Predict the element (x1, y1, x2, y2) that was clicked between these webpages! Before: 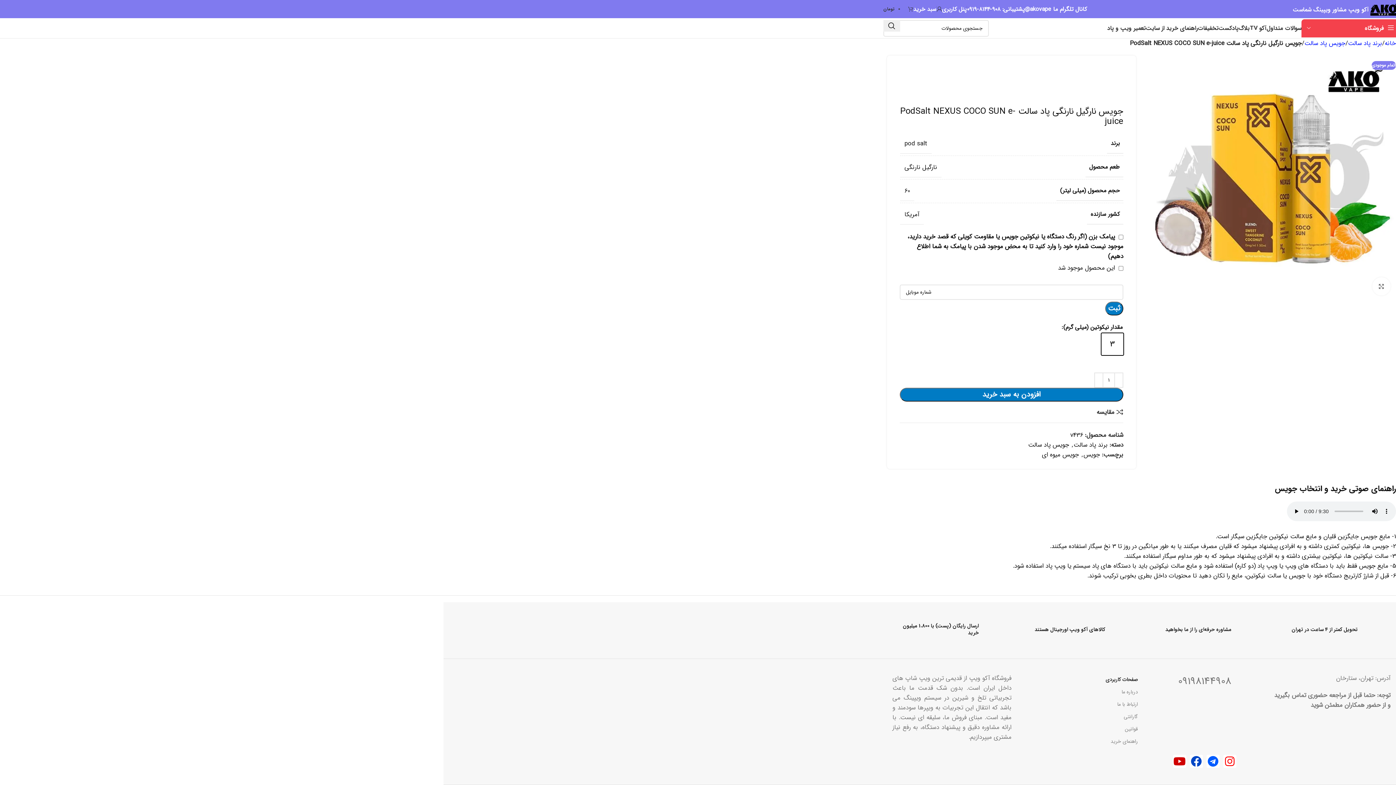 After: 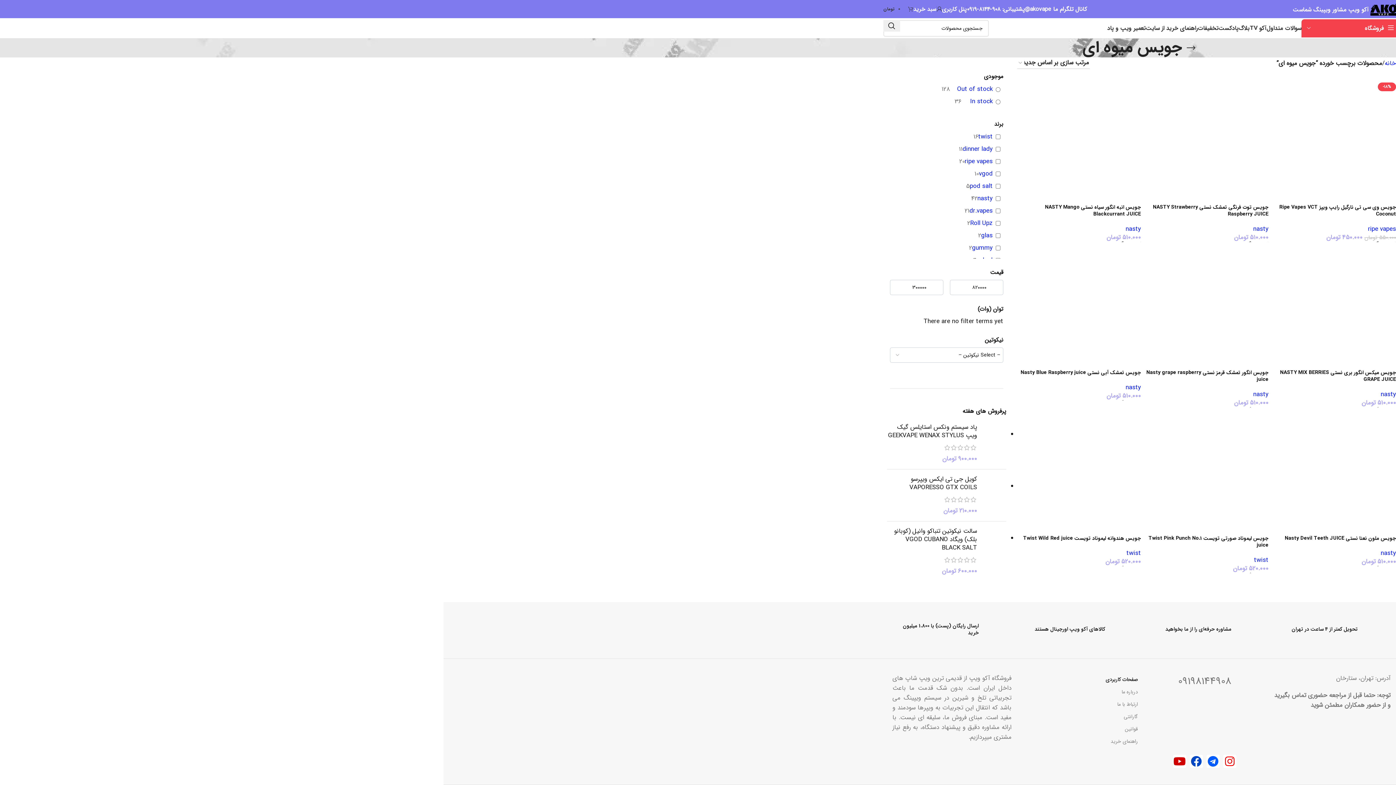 Action: label: جویس میوه ای bbox: (1042, 450, 1079, 460)